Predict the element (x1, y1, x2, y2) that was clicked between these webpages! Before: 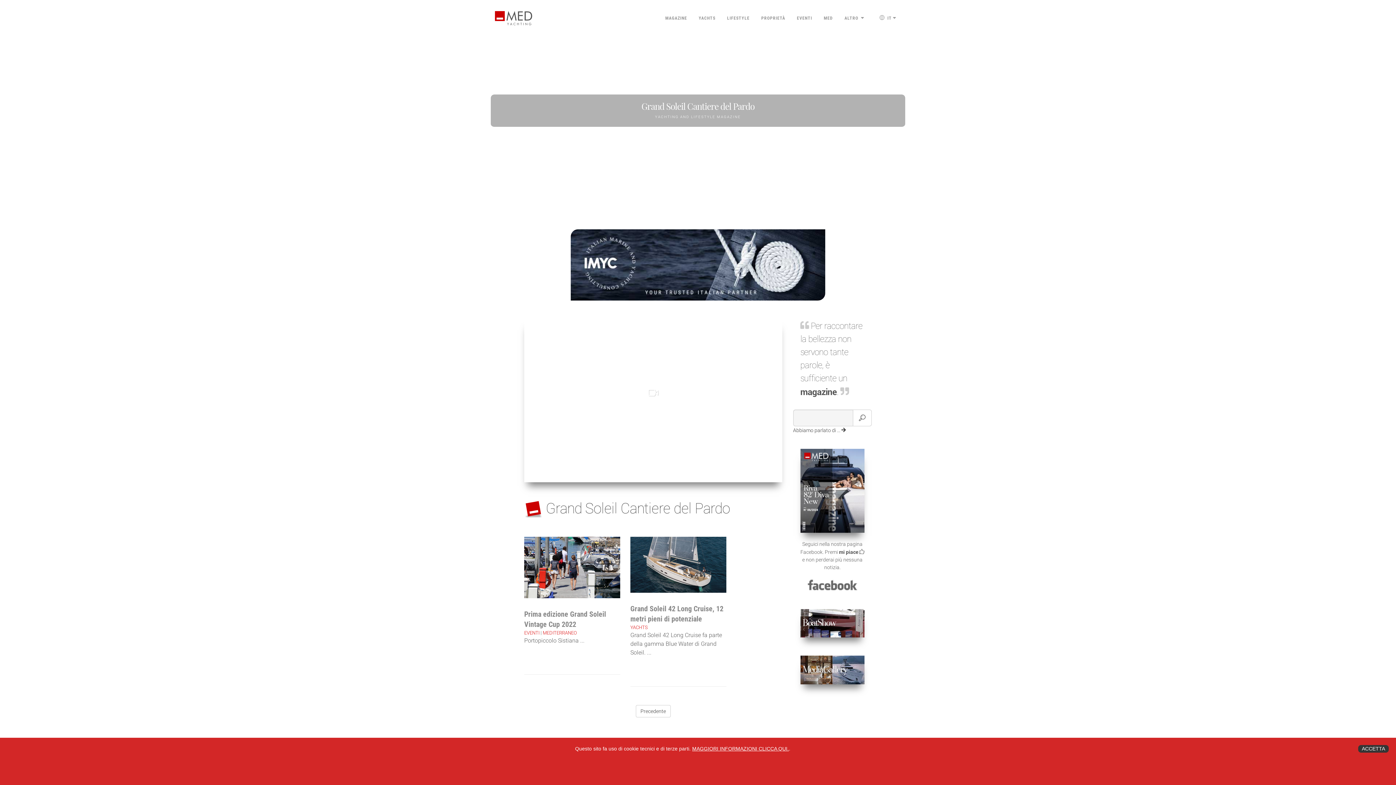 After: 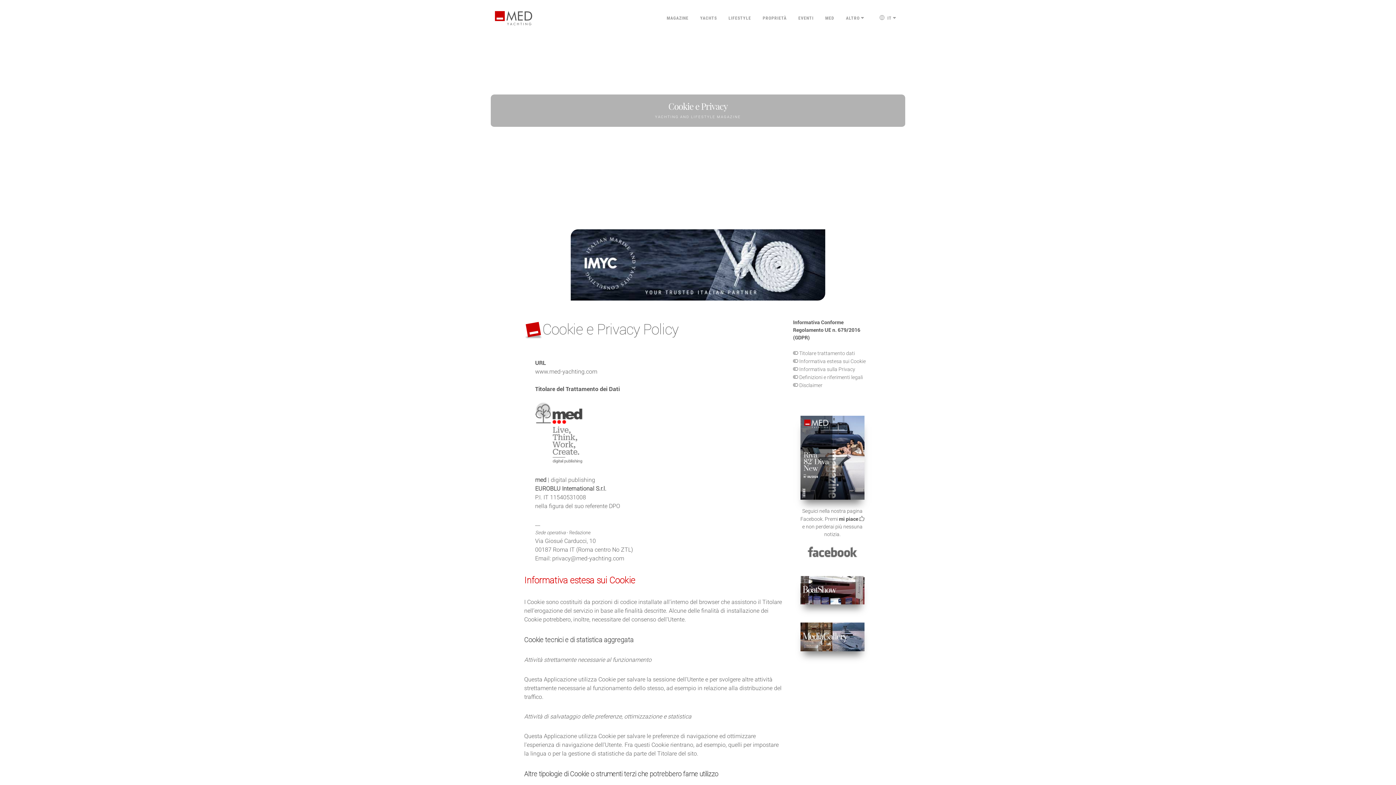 Action: bbox: (692, 746, 790, 752) label: MAGGIORI INFORMAZIONI CLICCA QUI..